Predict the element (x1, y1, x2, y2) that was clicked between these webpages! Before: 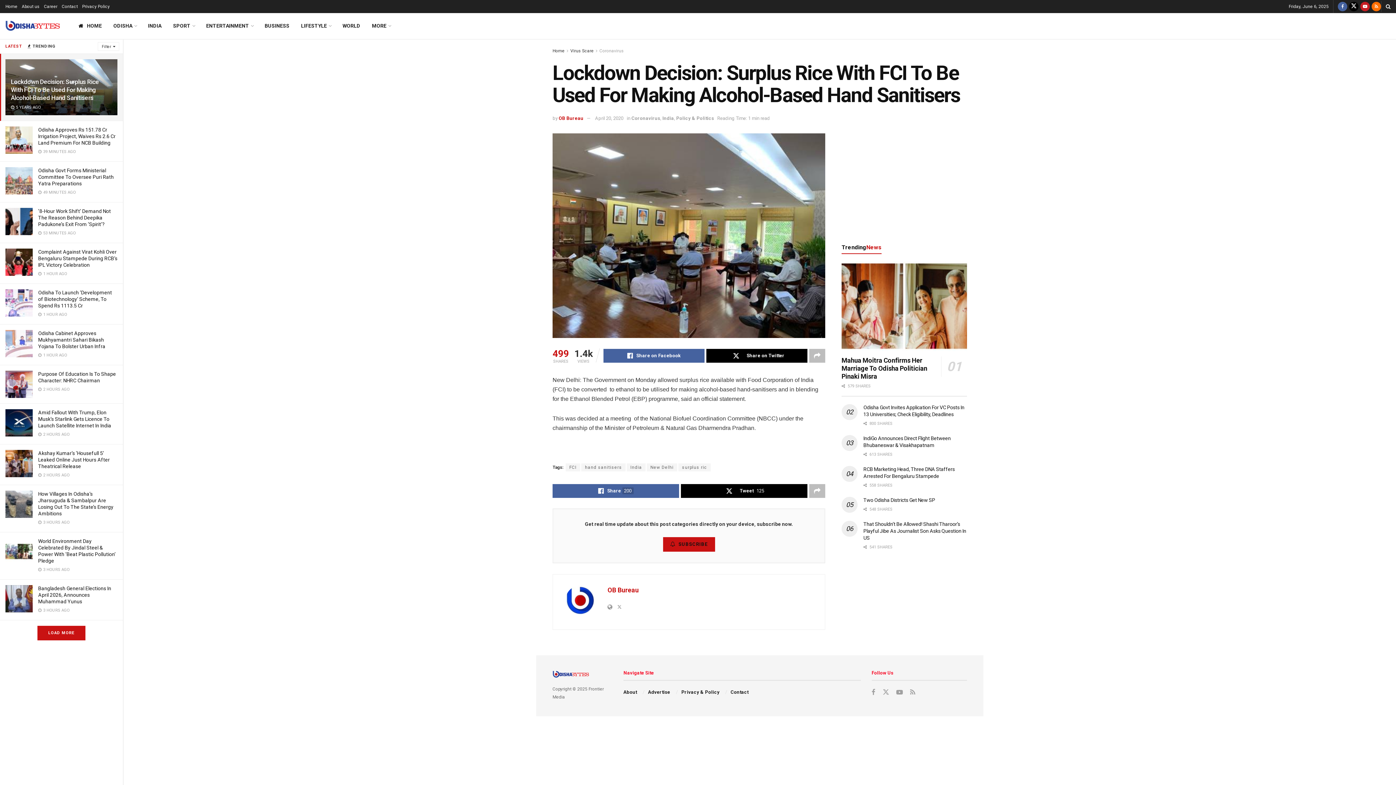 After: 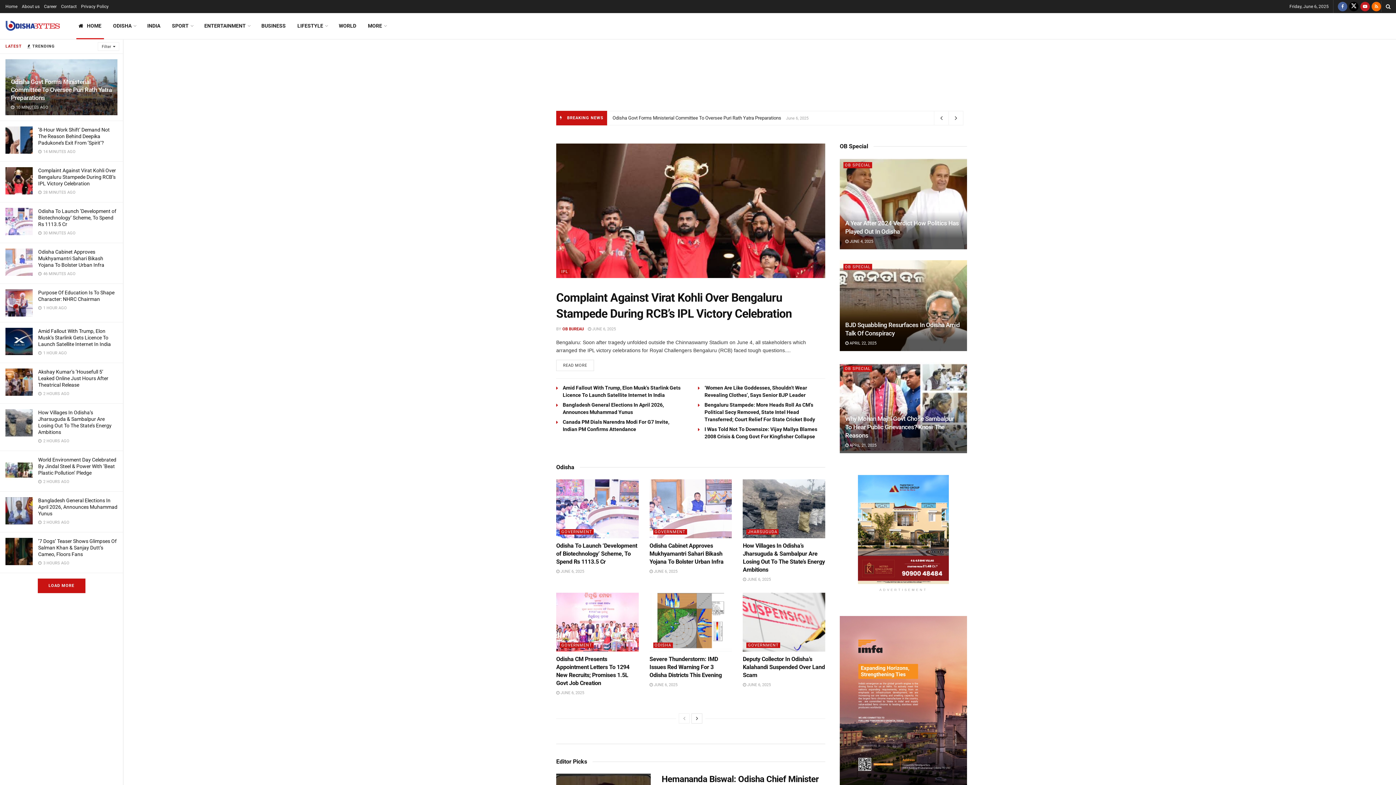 Action: bbox: (5, 0, 17, 13) label: Home